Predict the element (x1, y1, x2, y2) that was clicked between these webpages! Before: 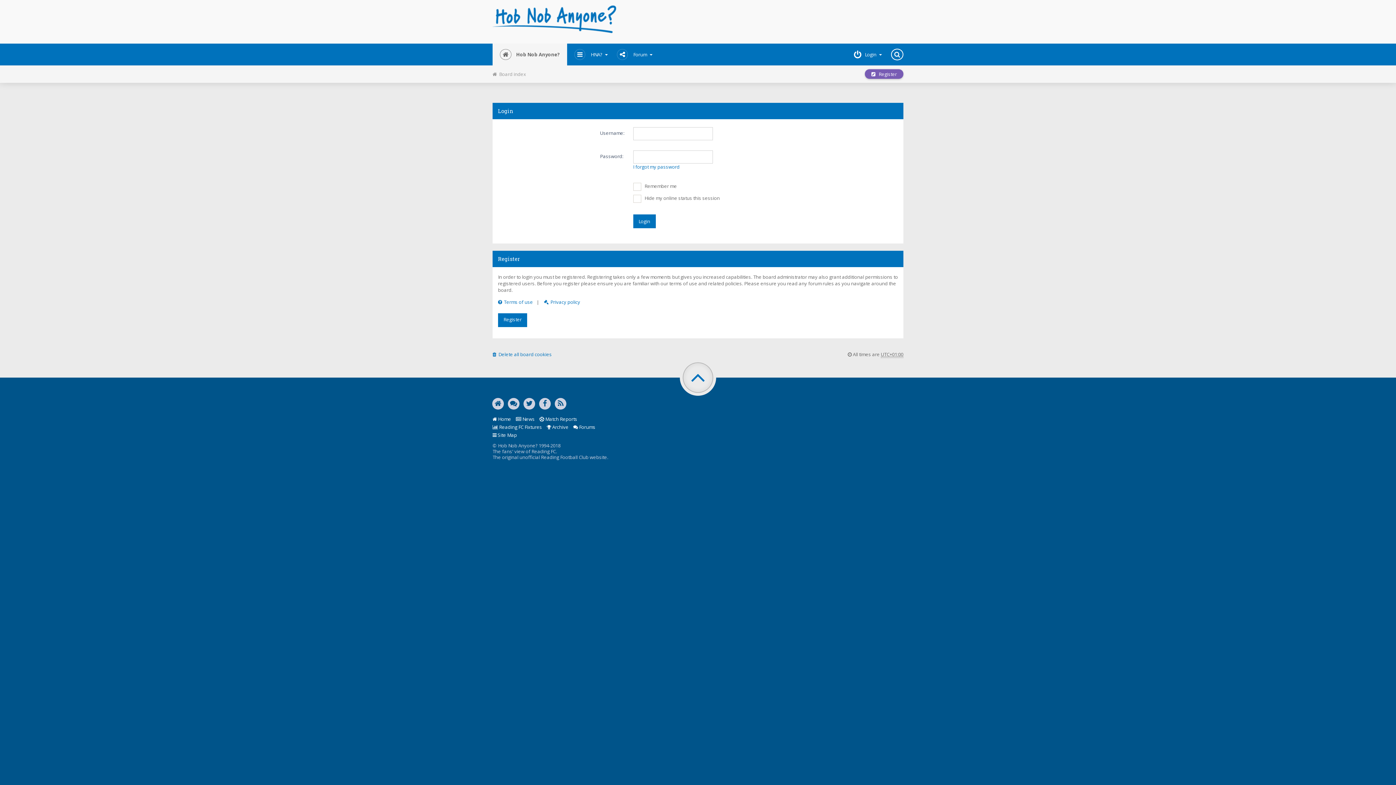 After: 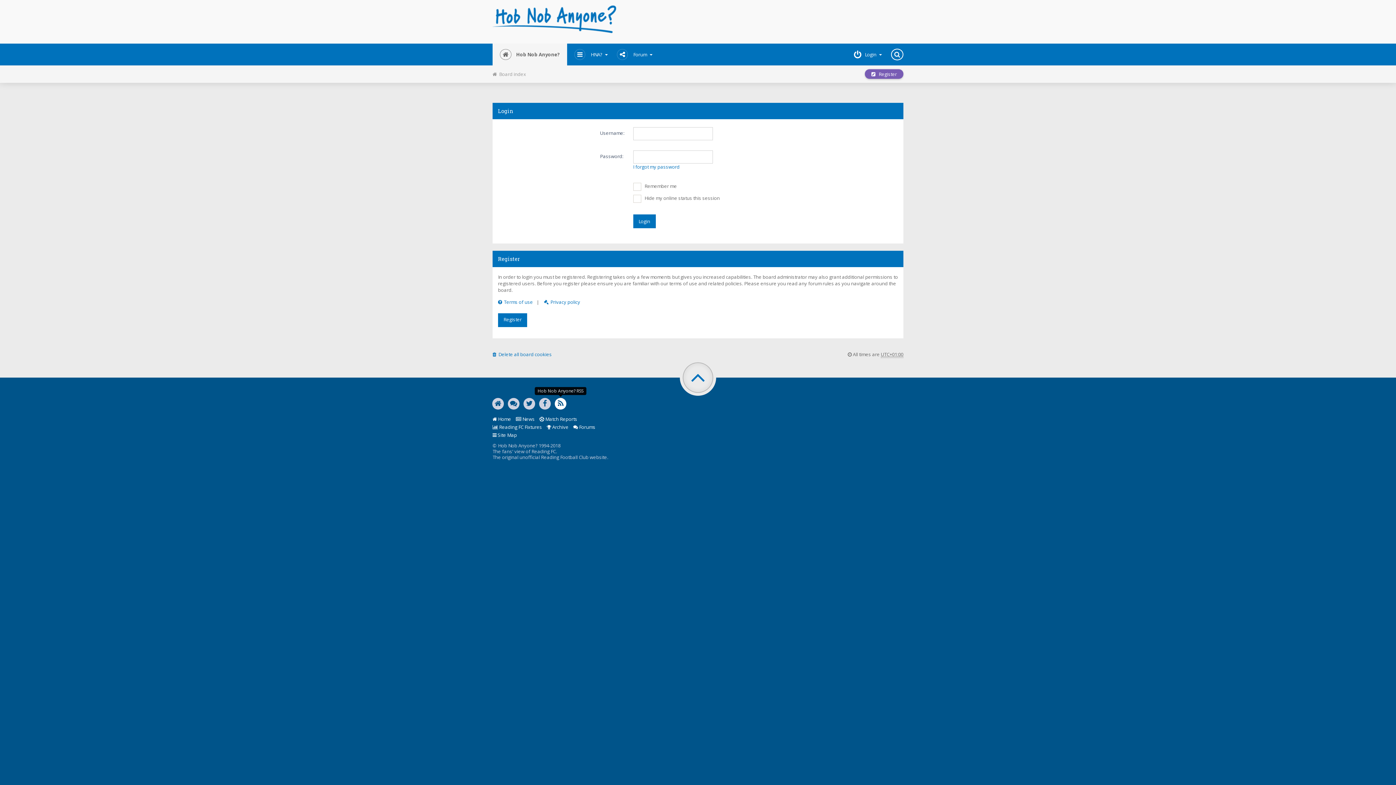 Action: bbox: (554, 398, 566, 409)